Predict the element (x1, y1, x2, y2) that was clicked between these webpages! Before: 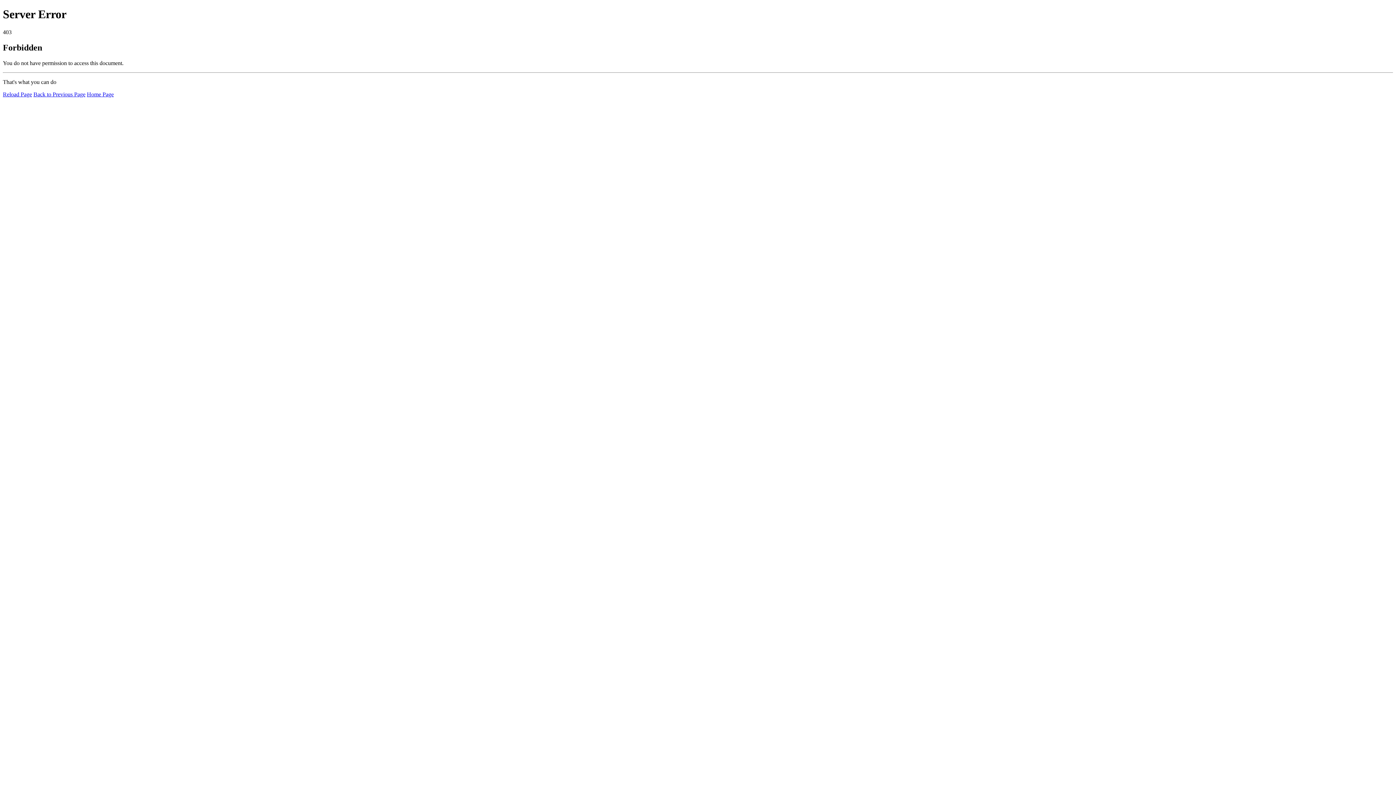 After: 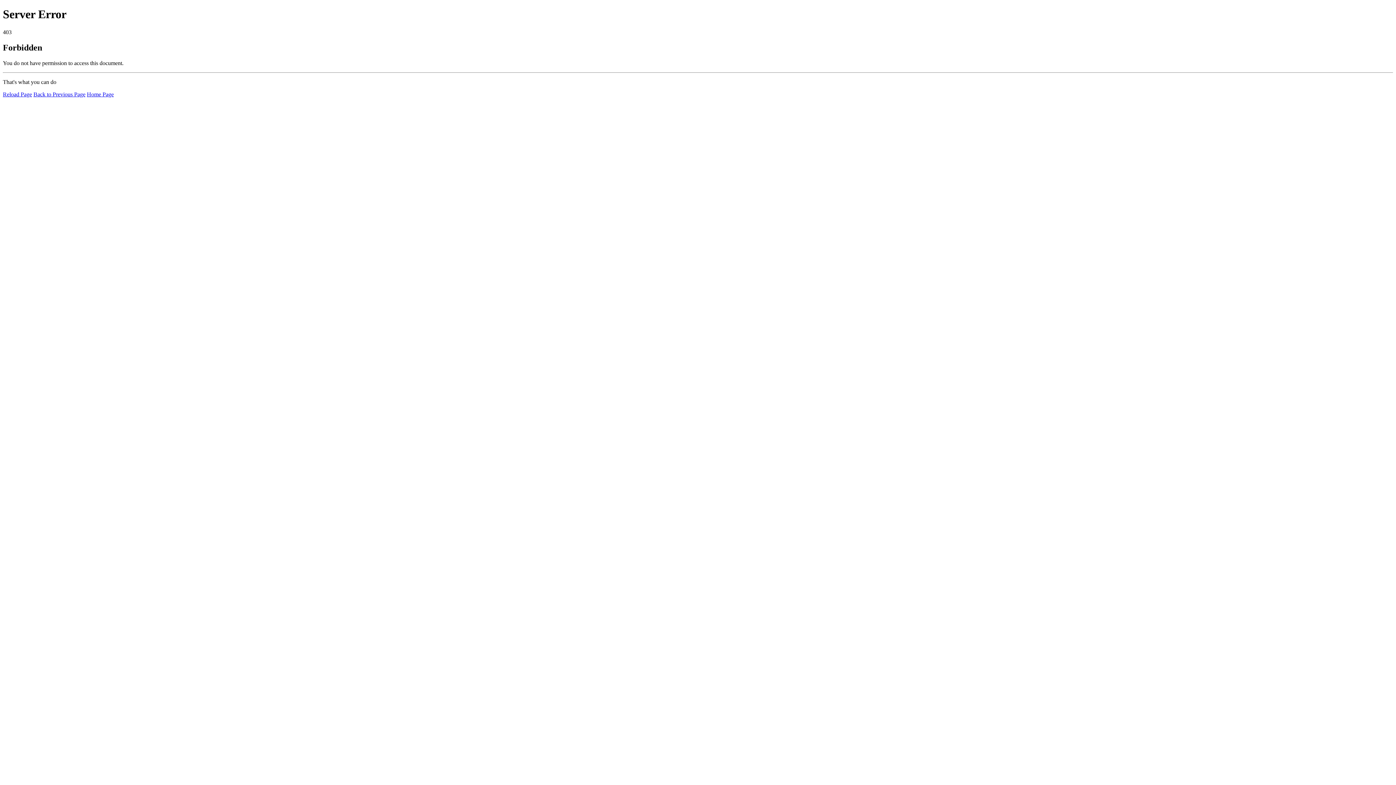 Action: label: Home Page bbox: (86, 91, 113, 97)